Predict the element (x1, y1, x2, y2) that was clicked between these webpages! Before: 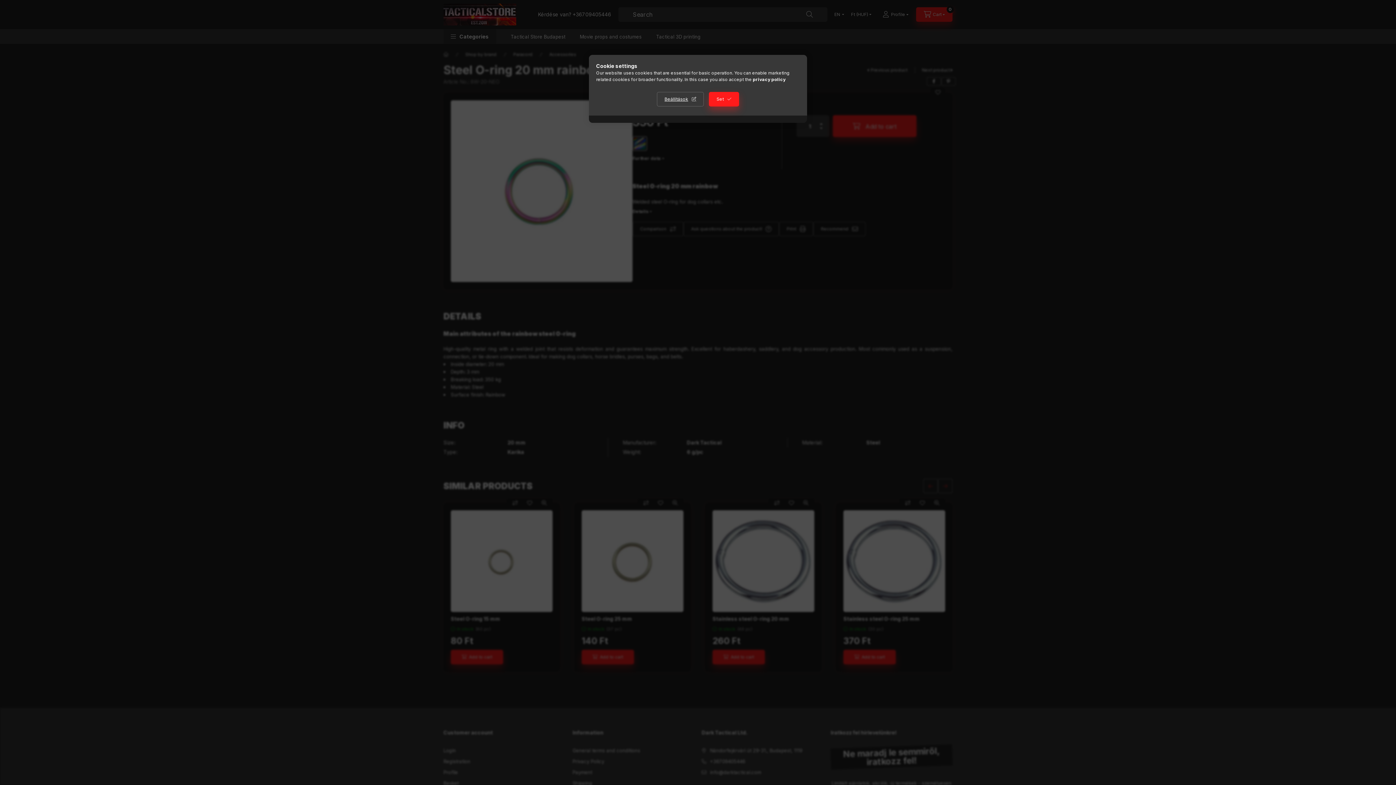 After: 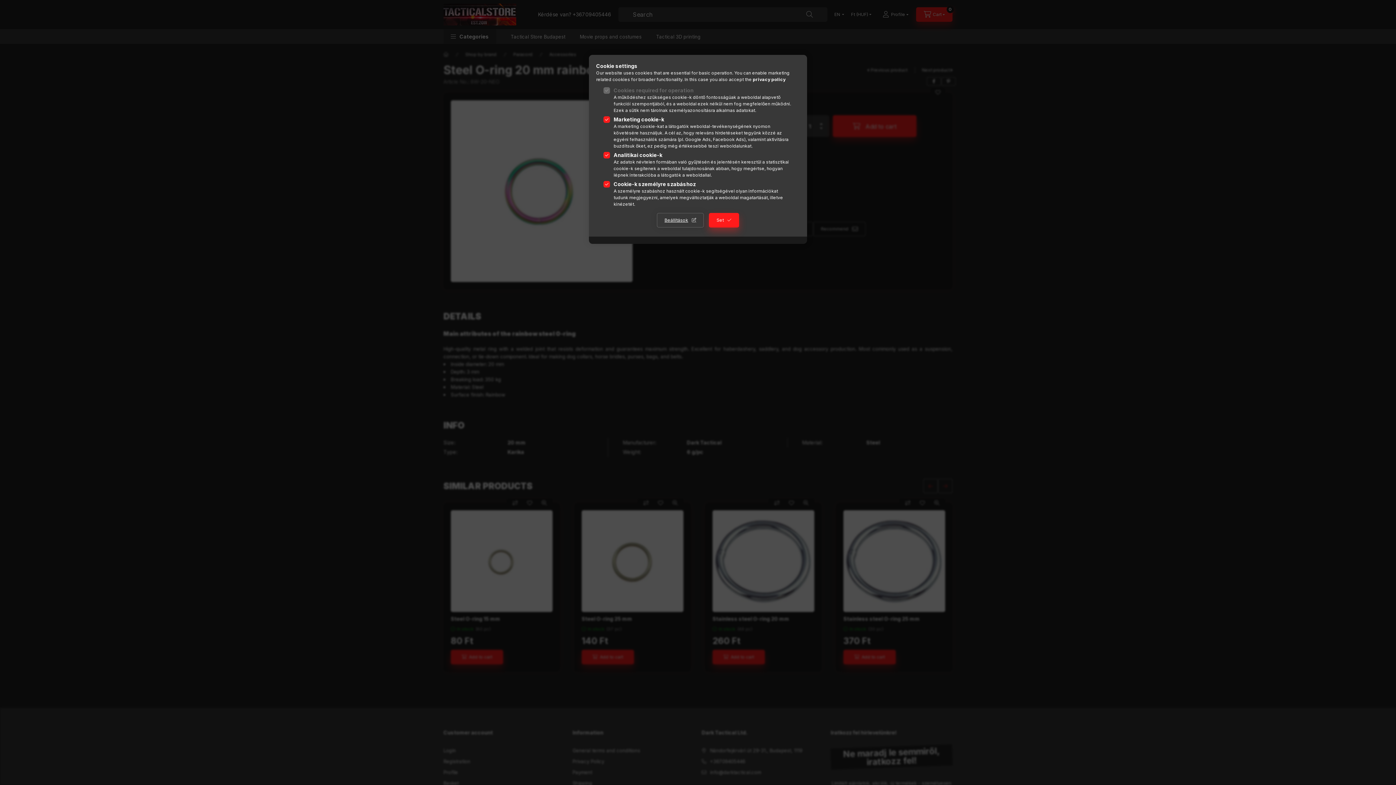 Action: label: Beállítások bbox: (657, 92, 704, 106)